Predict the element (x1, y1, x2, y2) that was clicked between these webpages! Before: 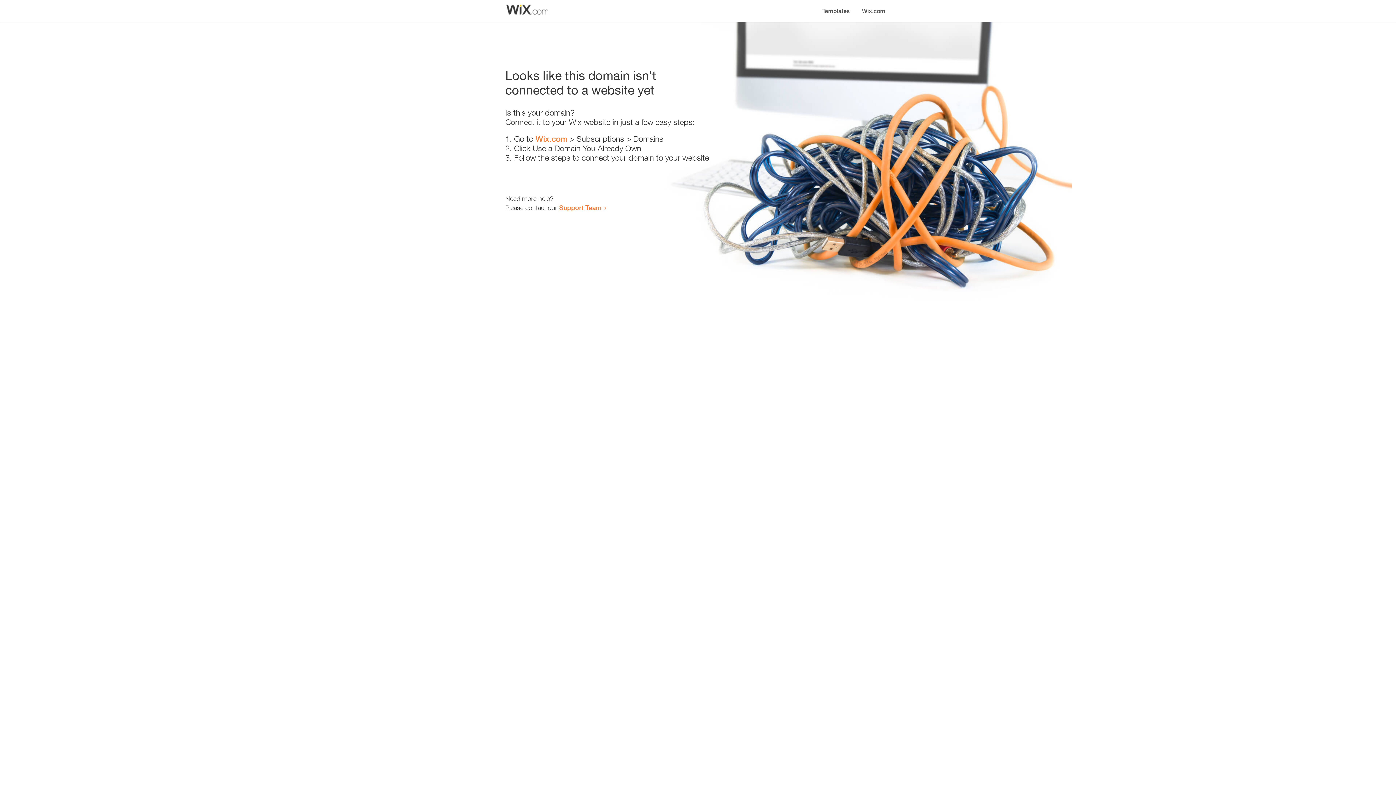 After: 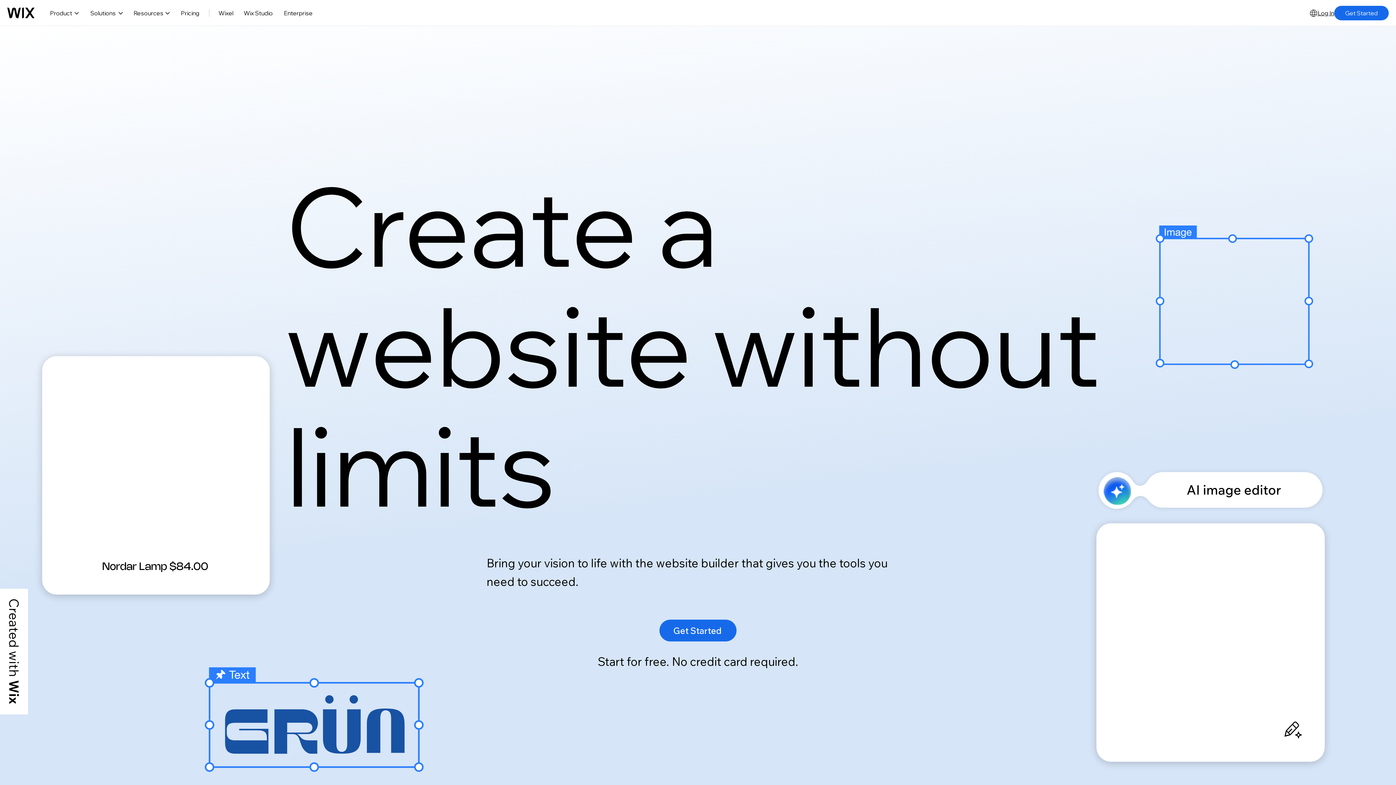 Action: bbox: (856, 0, 890, 14) label: Wix.com